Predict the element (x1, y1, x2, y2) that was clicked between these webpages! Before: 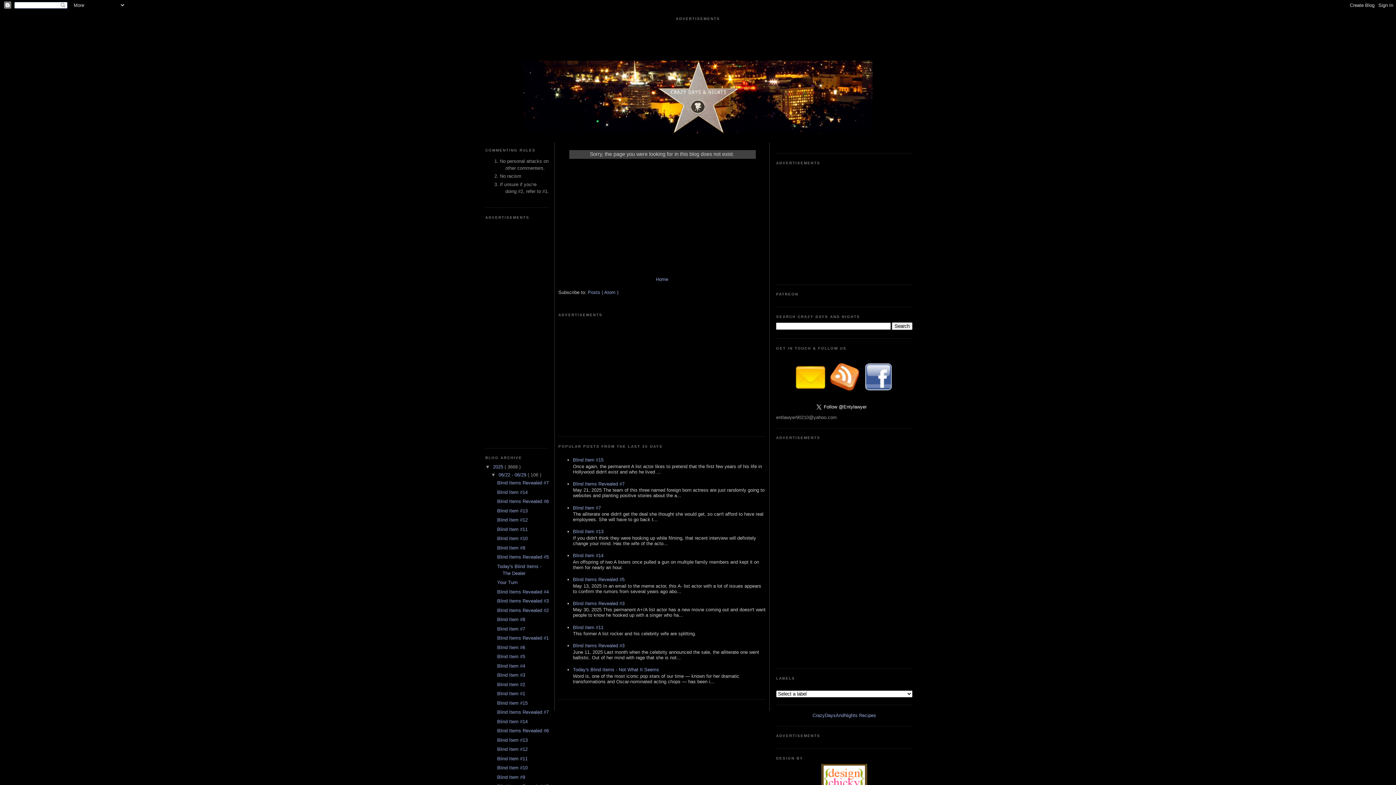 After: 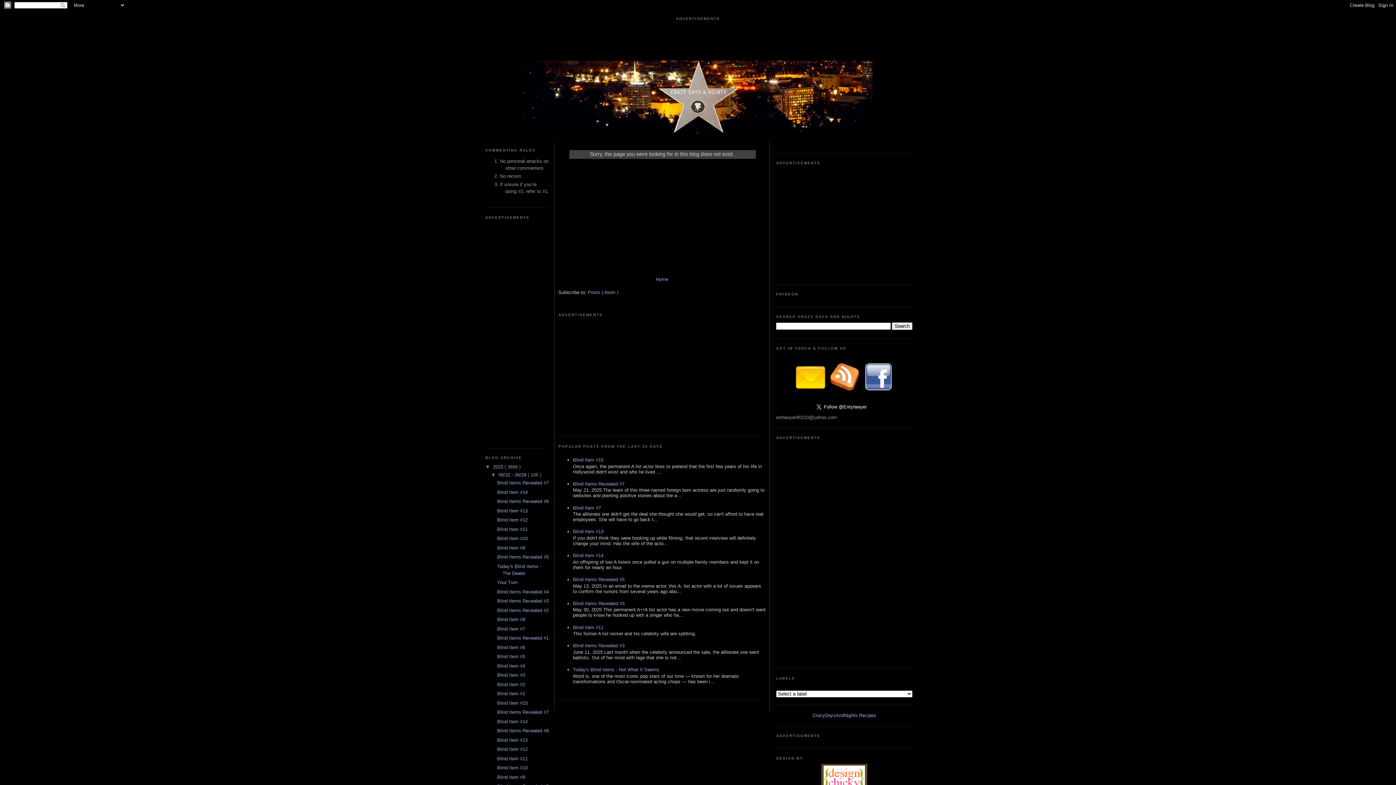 Action: bbox: (862, 389, 895, 394)